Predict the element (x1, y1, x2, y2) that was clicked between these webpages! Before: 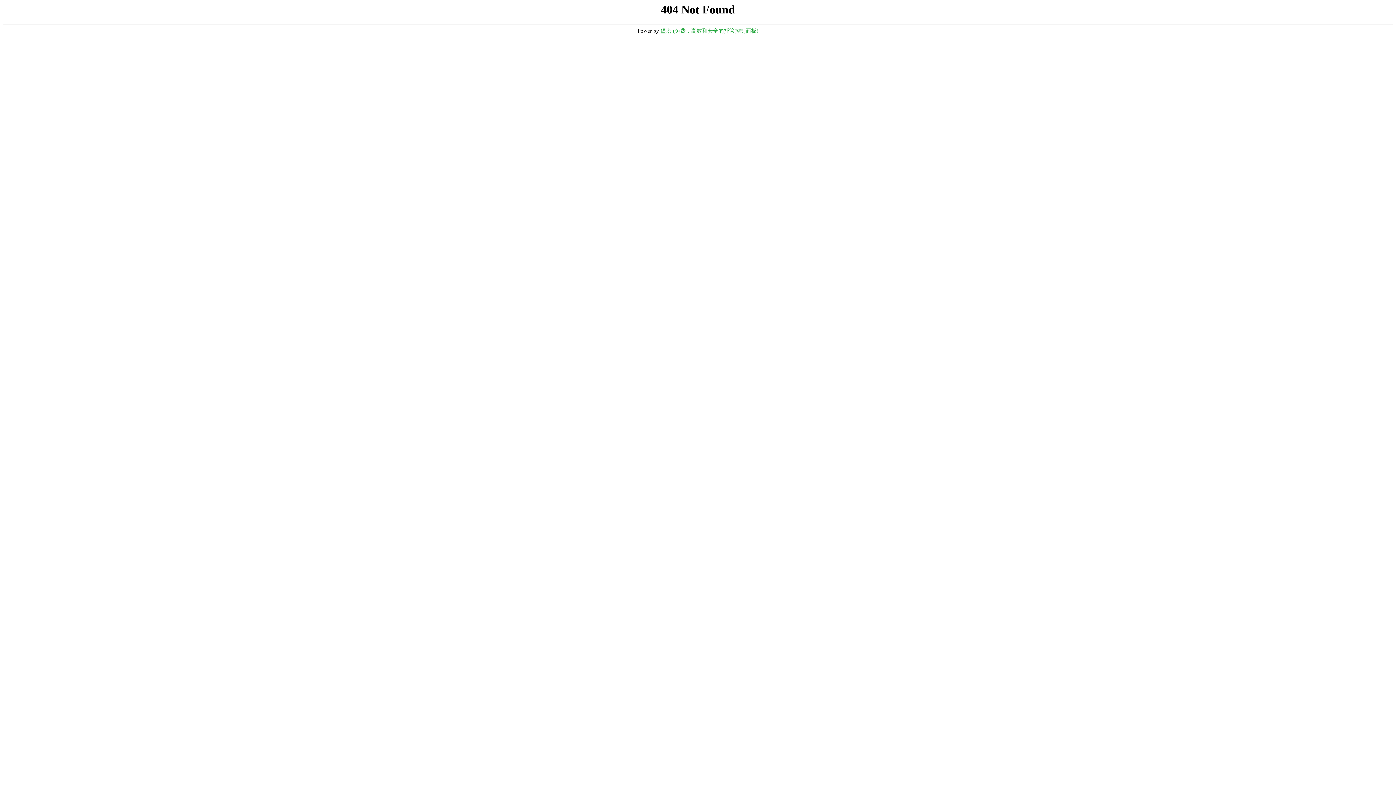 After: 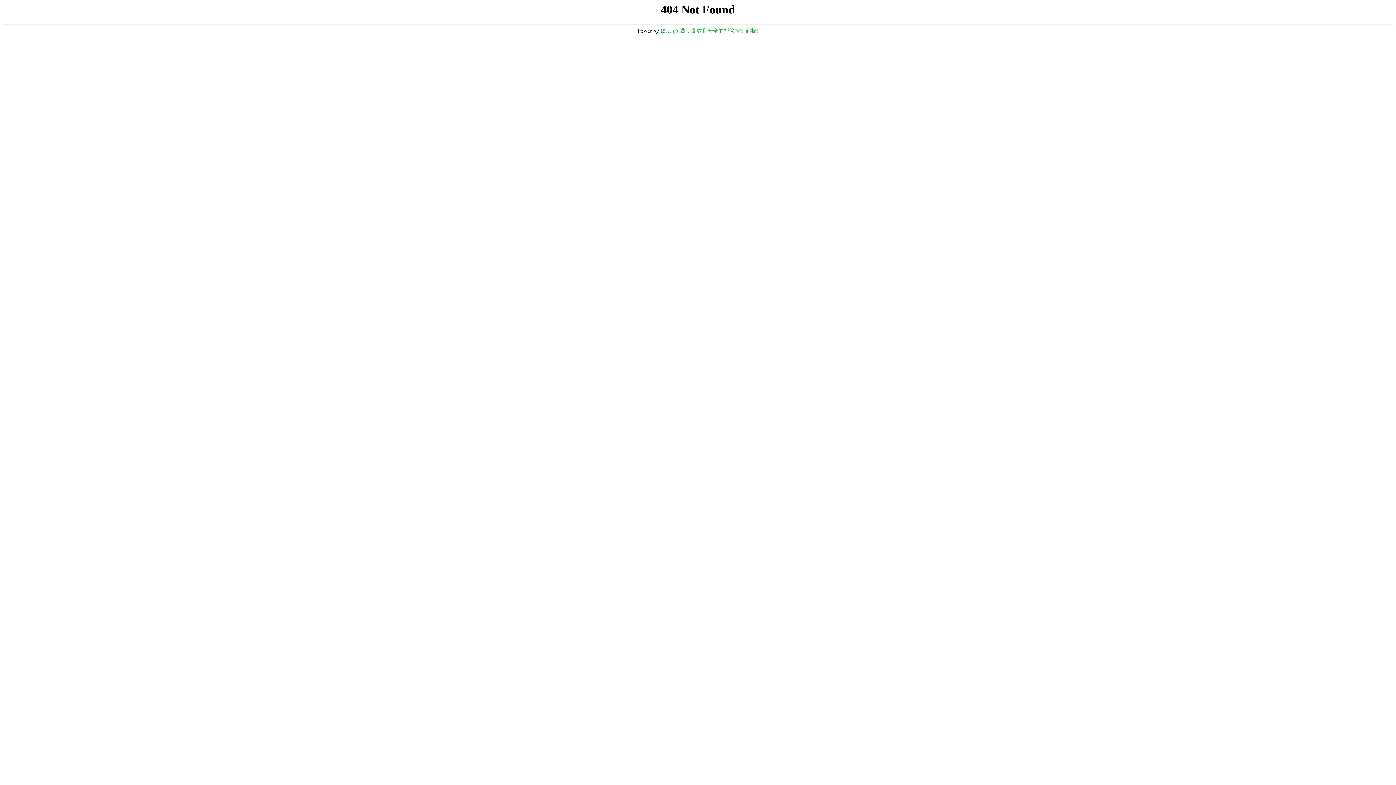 Action: bbox: (660, 28, 758, 33) label: 堡塔 (免费，高效和安全的托管控制面板)